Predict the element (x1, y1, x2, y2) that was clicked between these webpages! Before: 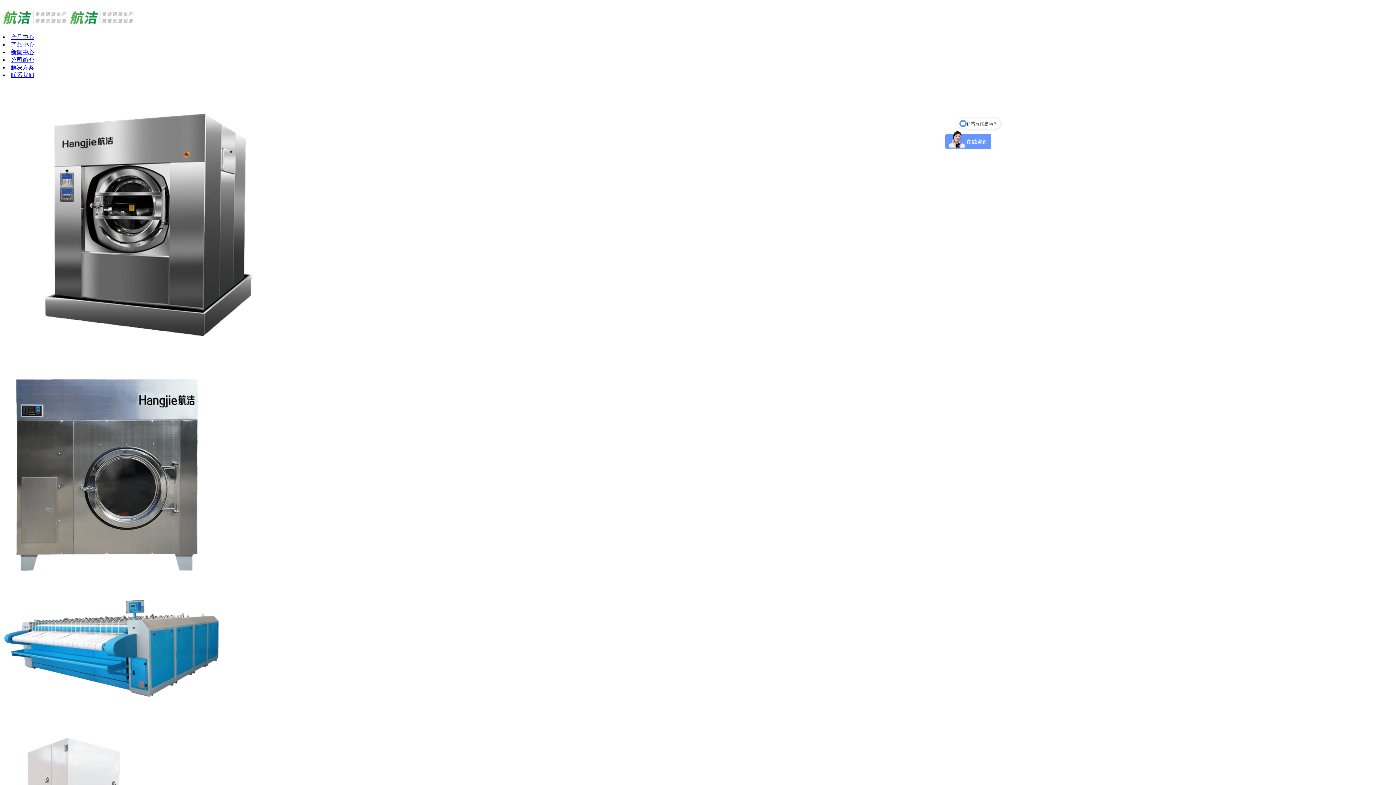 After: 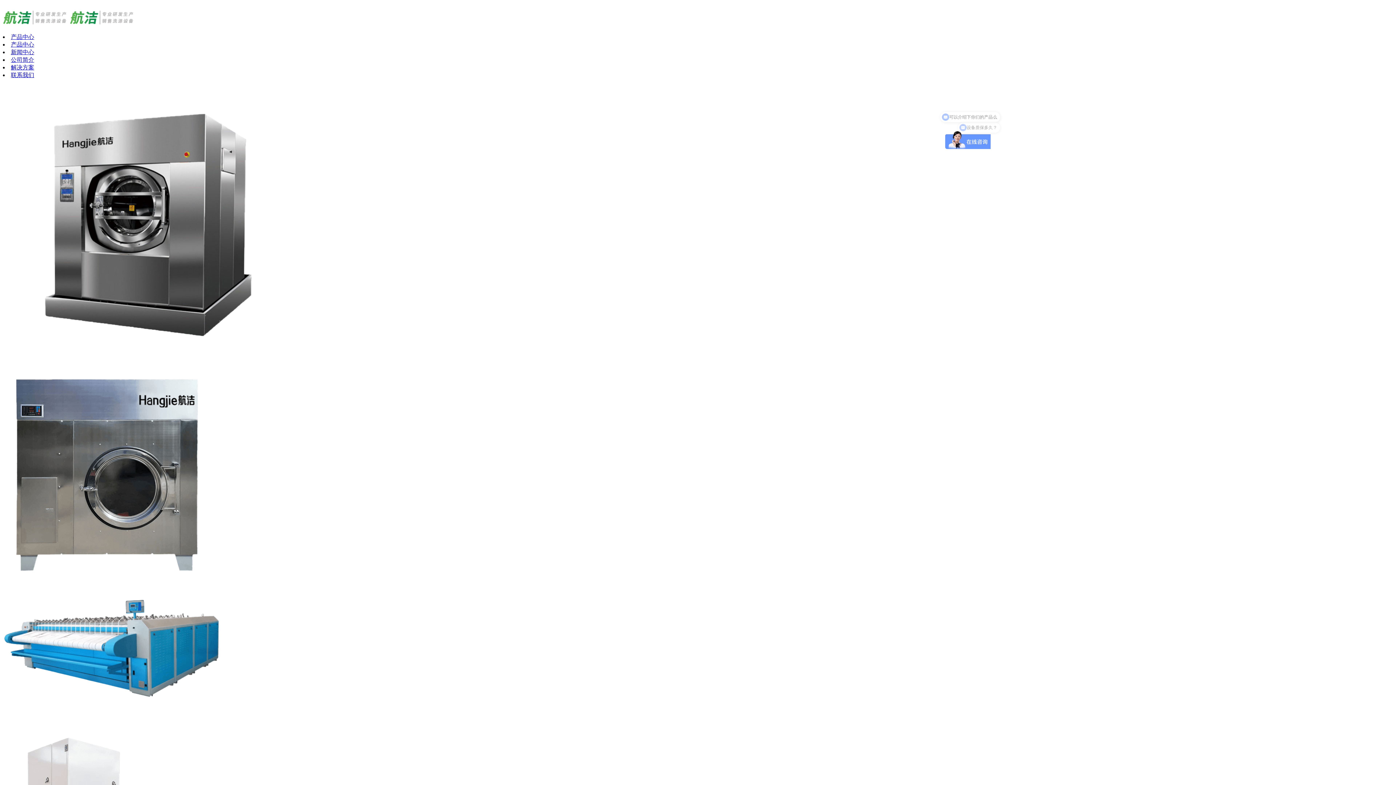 Action: bbox: (2, 580, 1393, 706)